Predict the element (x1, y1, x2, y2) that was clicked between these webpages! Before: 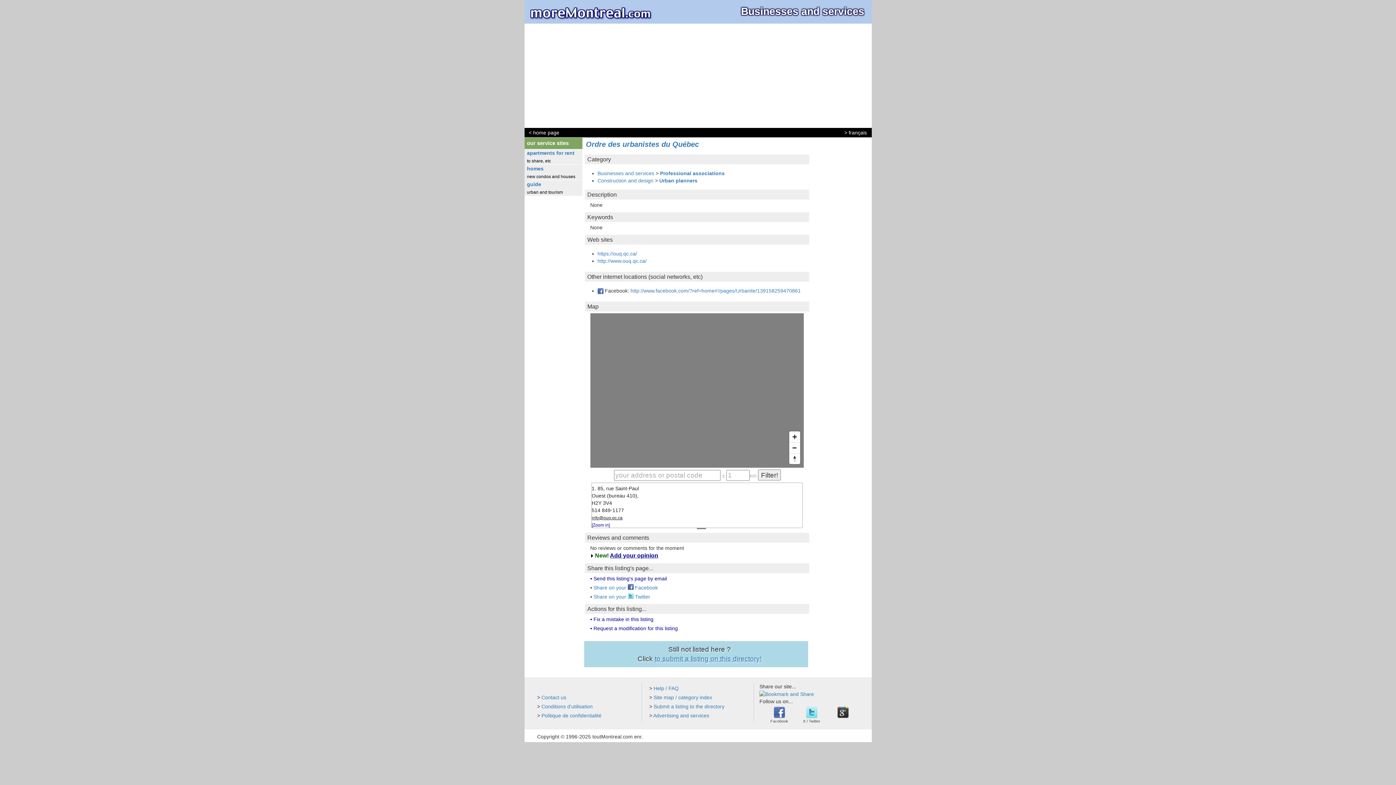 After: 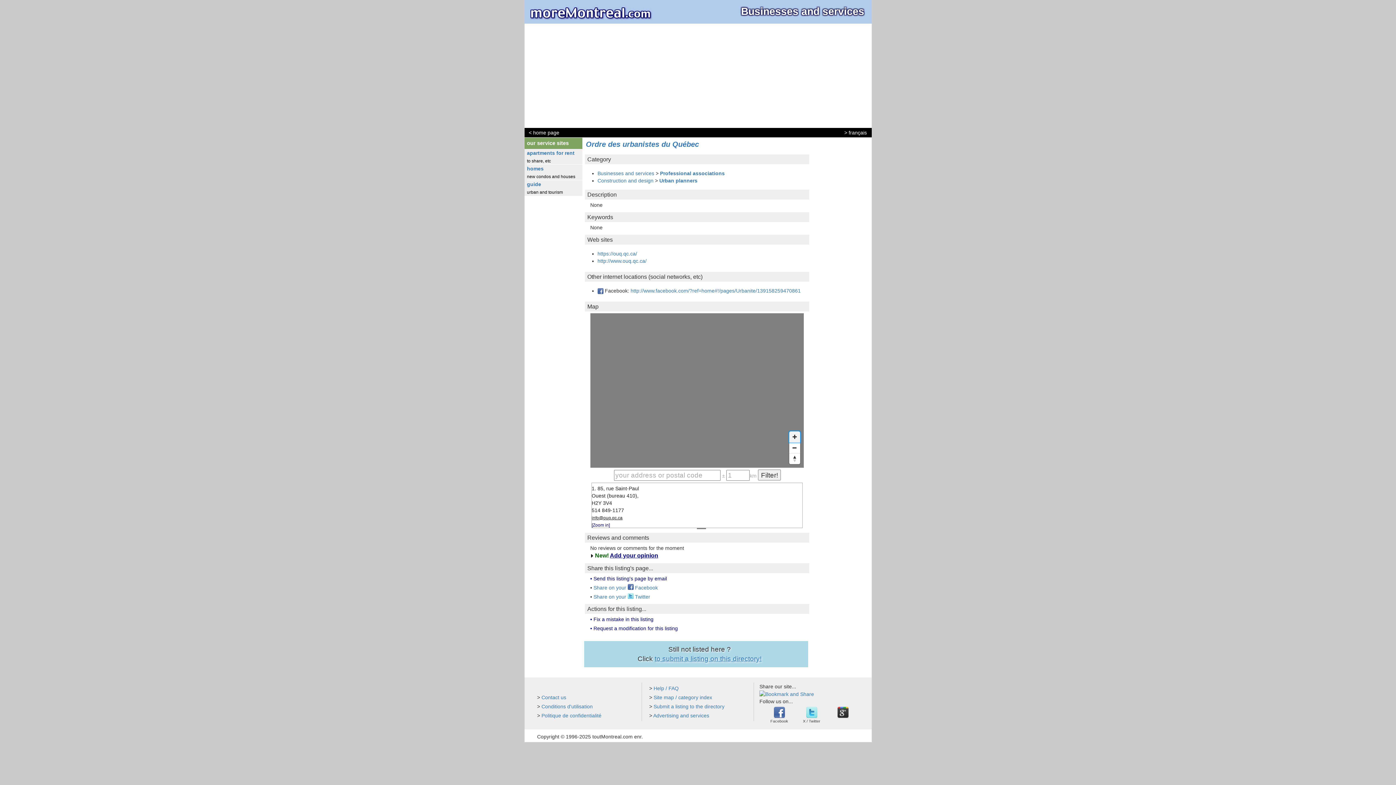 Action: bbox: (789, 431, 800, 442) label: Zoom in